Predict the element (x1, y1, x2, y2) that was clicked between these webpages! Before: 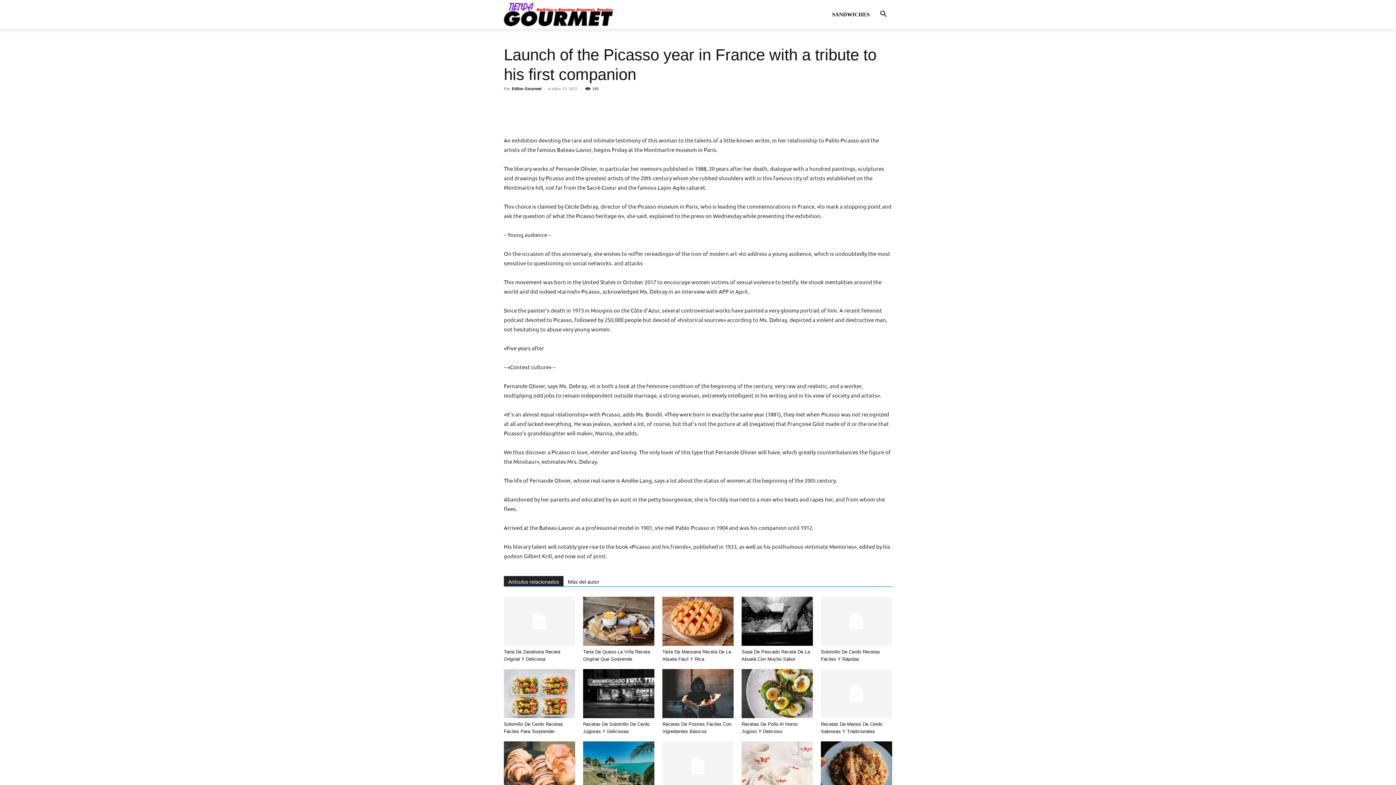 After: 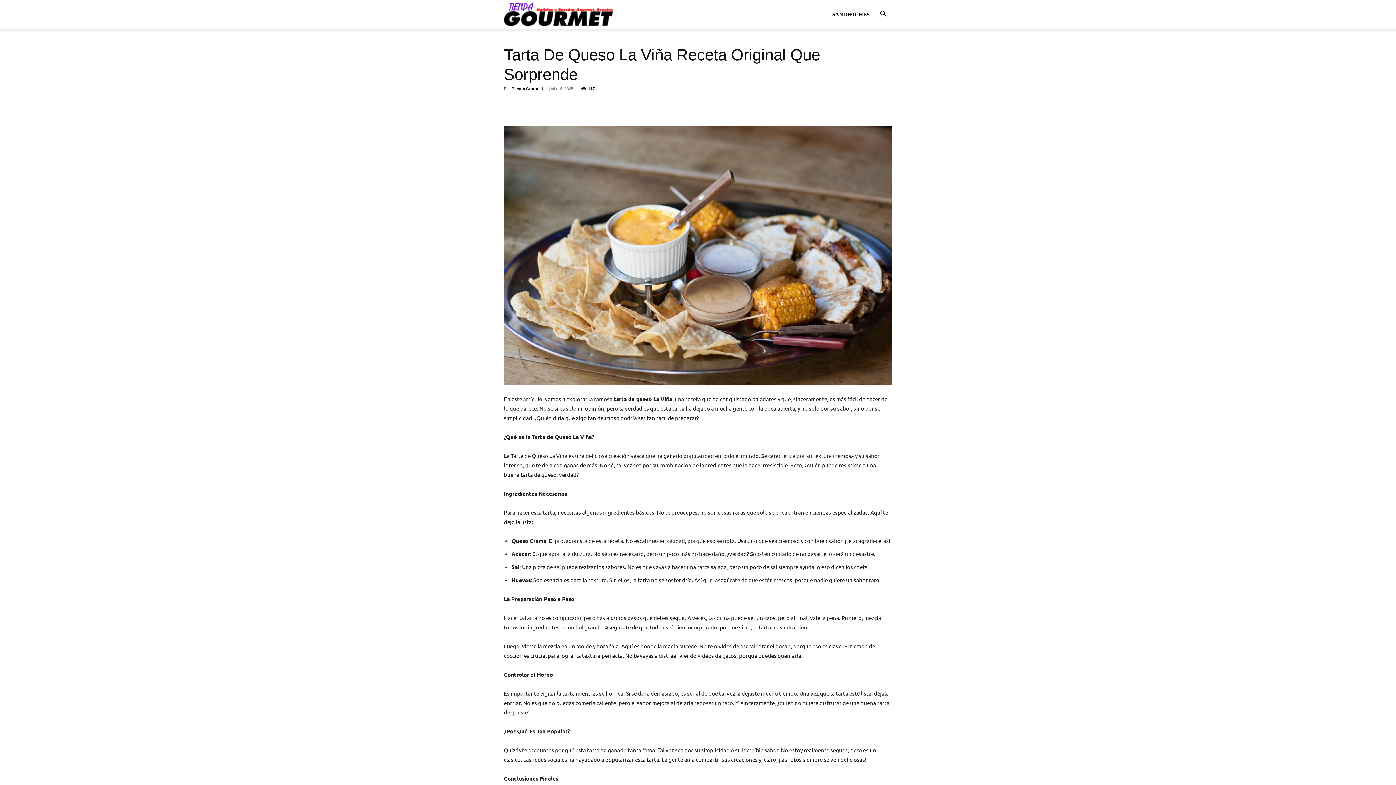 Action: bbox: (583, 597, 654, 646)